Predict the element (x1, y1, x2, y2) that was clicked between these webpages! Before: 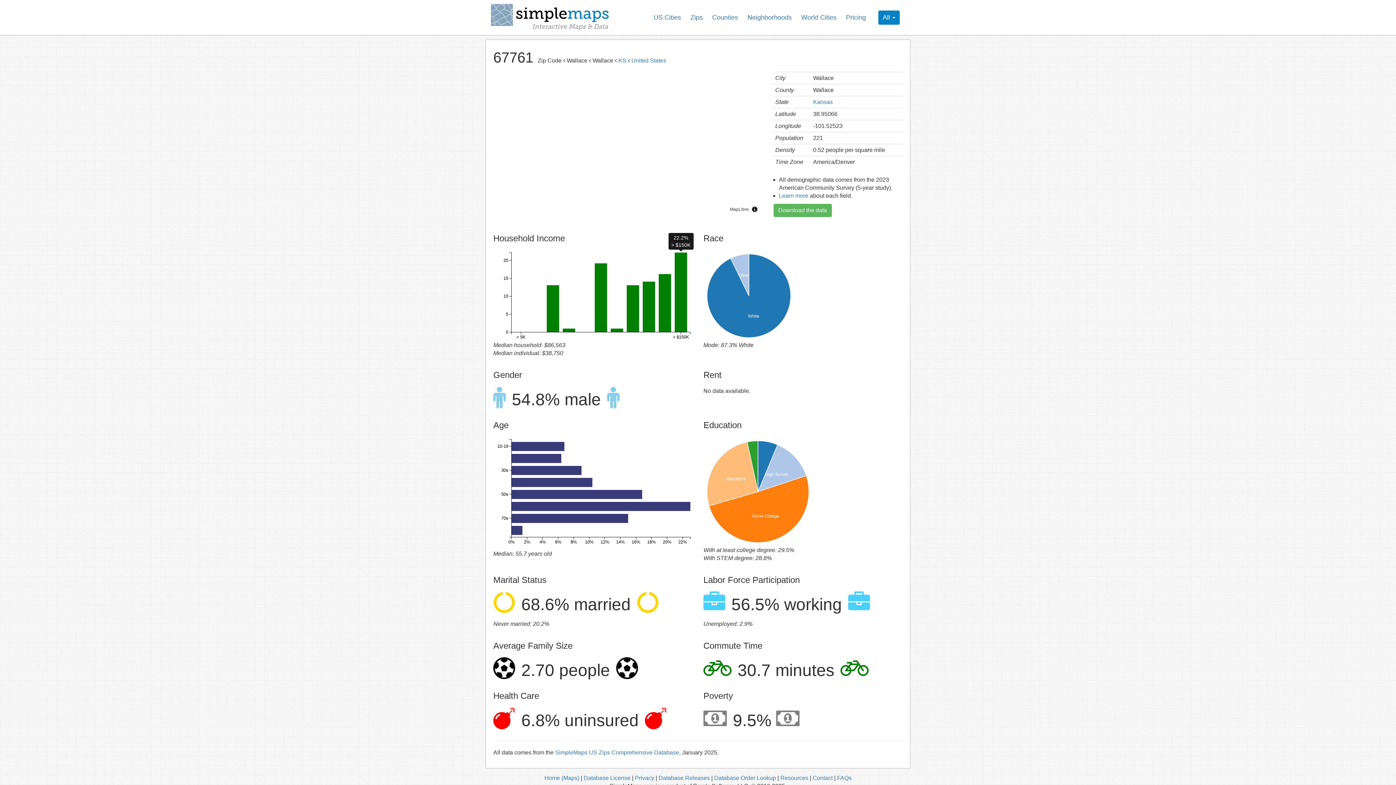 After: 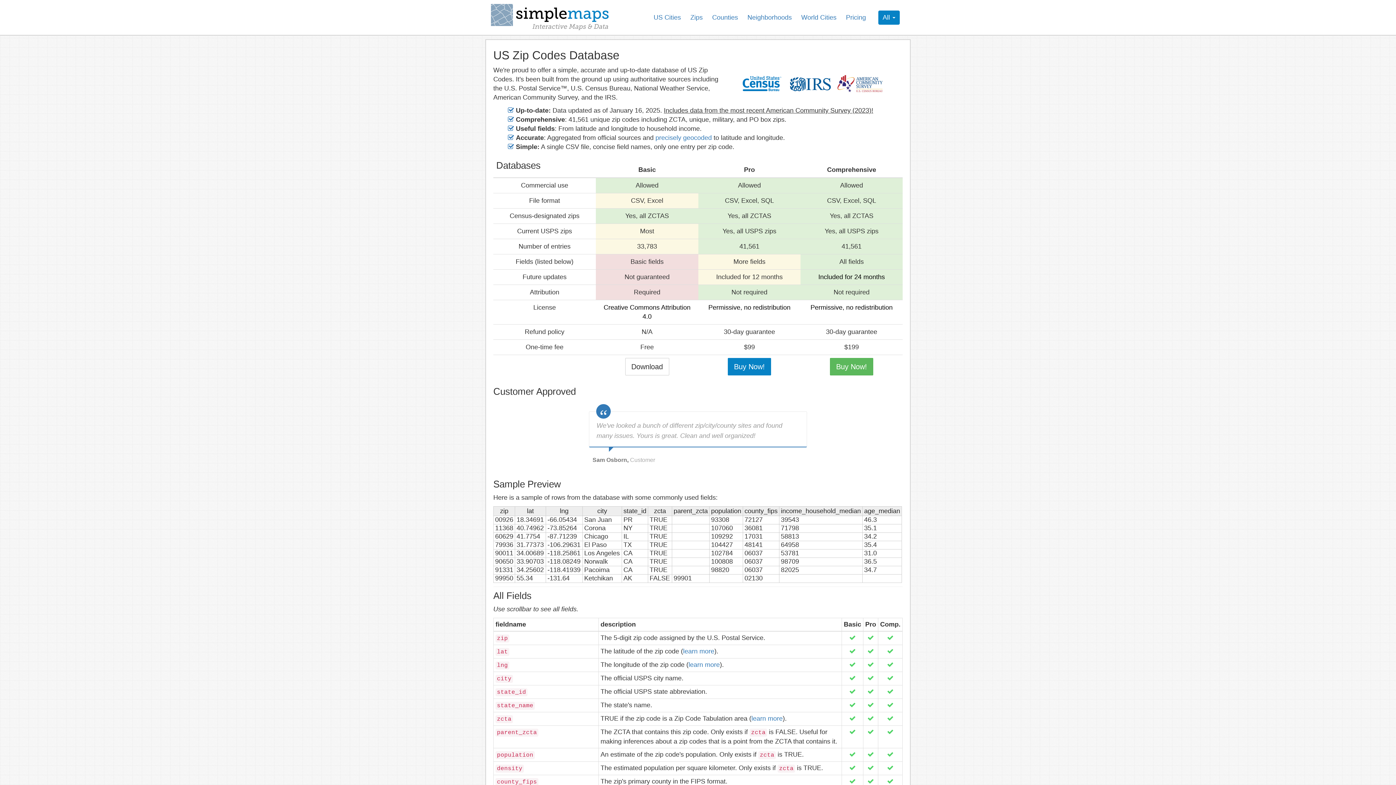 Action: label: Download the data bbox: (773, 204, 831, 217)